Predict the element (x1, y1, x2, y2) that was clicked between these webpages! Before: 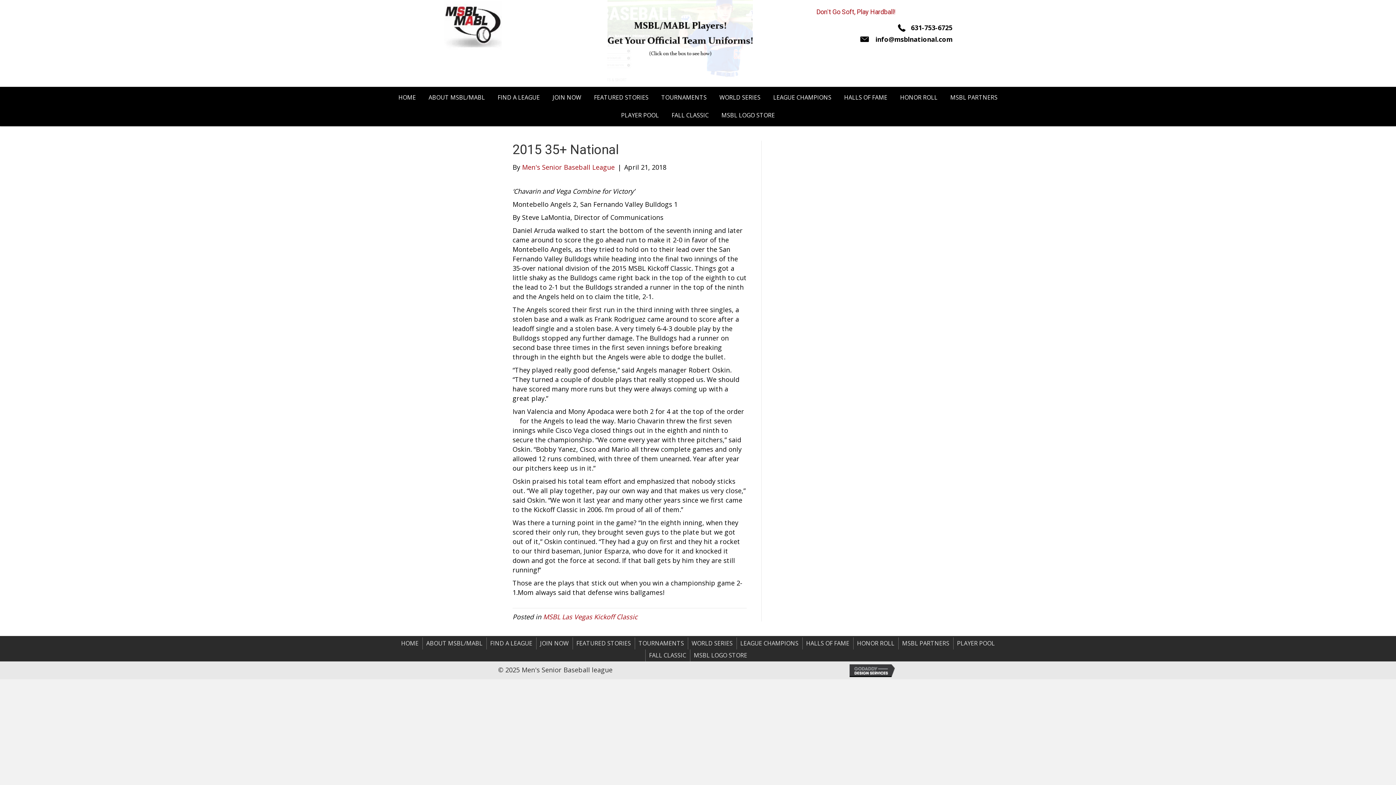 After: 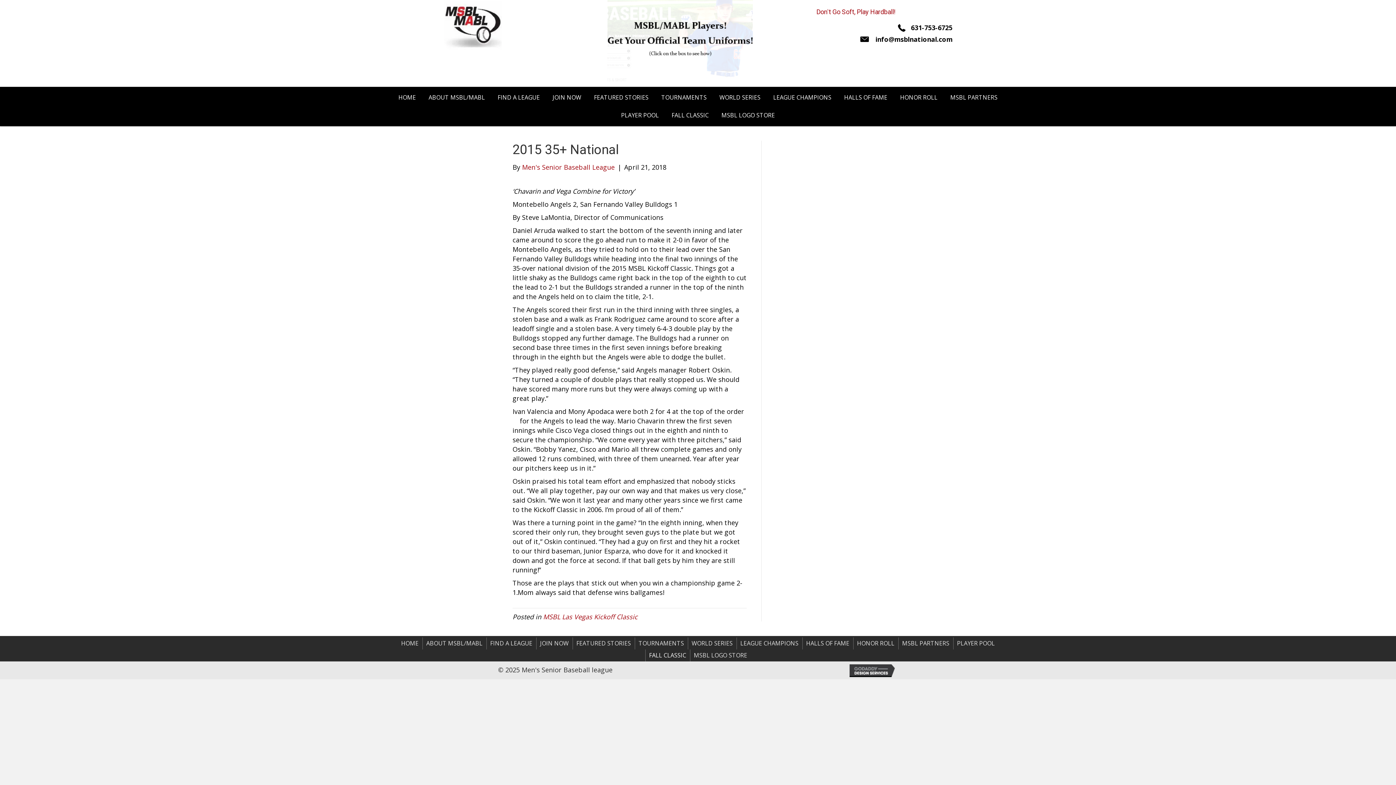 Action: label: FALL CLASSIC bbox: (645, 649, 690, 661)